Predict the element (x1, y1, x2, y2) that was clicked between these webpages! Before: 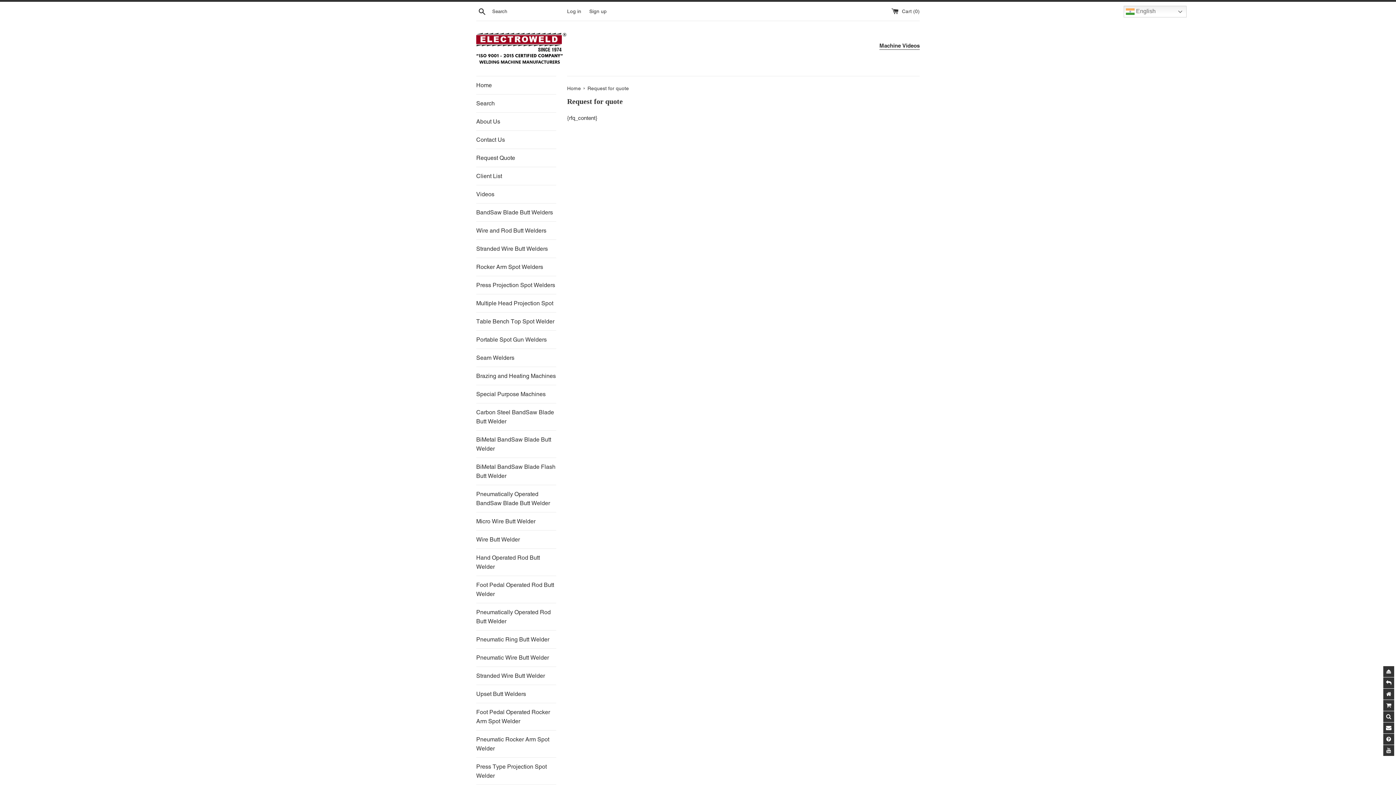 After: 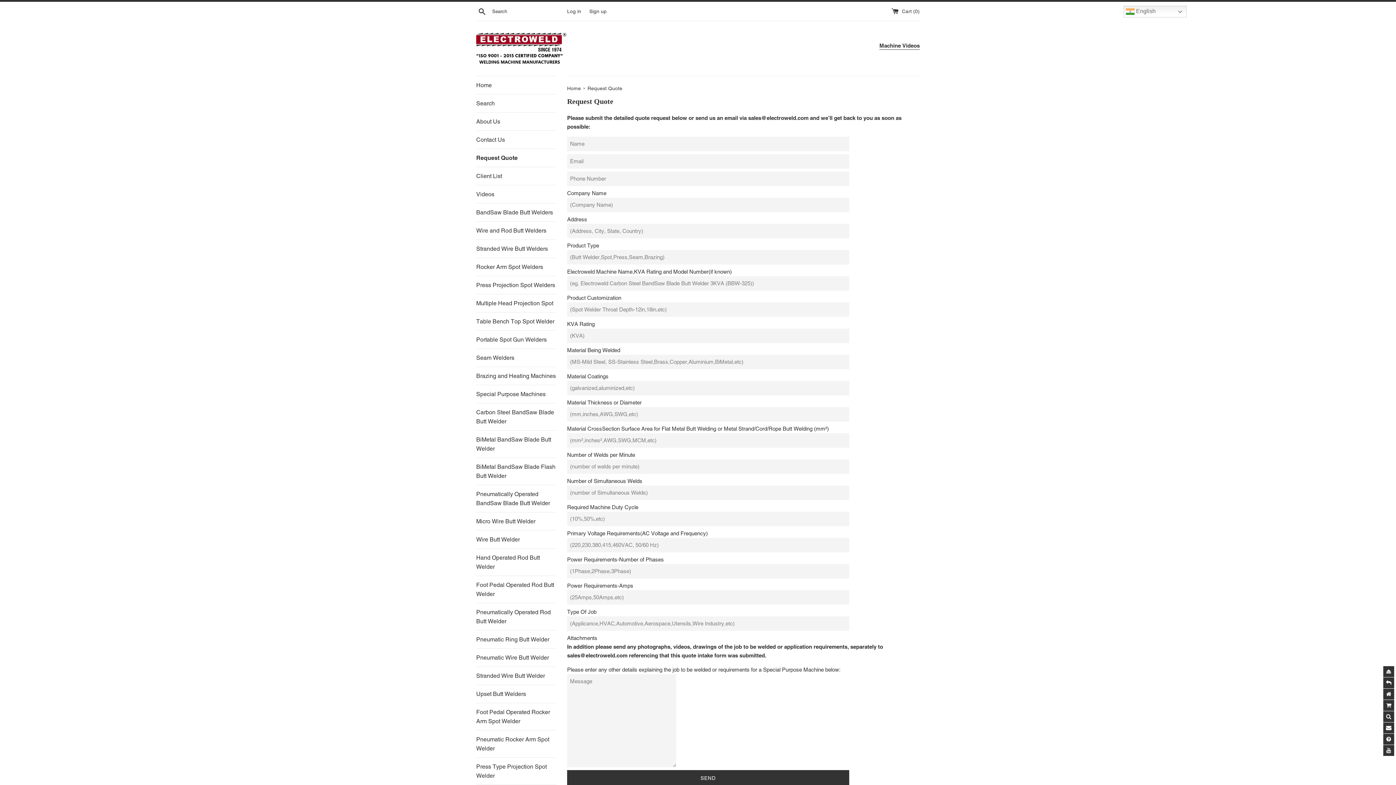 Action: label: Request Quote bbox: (476, 149, 556, 166)